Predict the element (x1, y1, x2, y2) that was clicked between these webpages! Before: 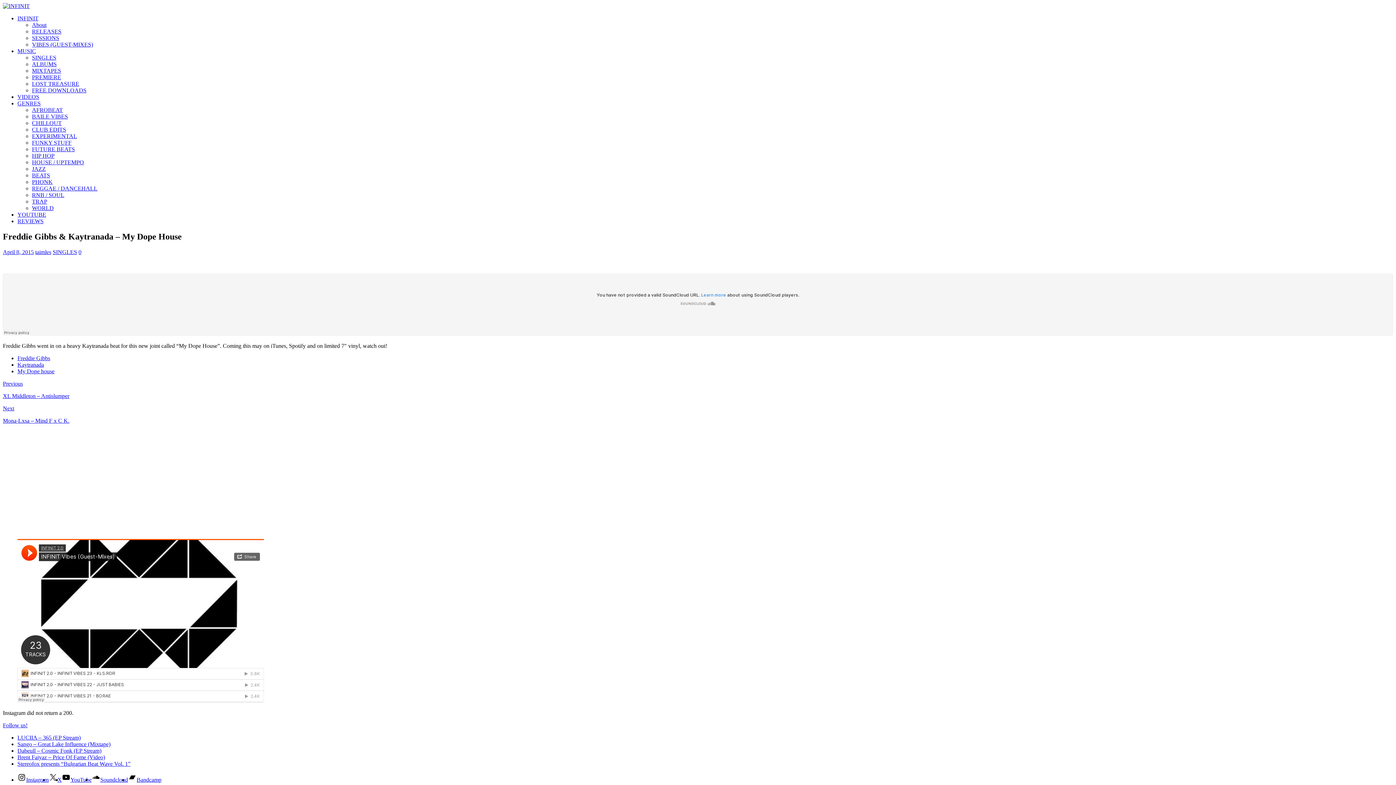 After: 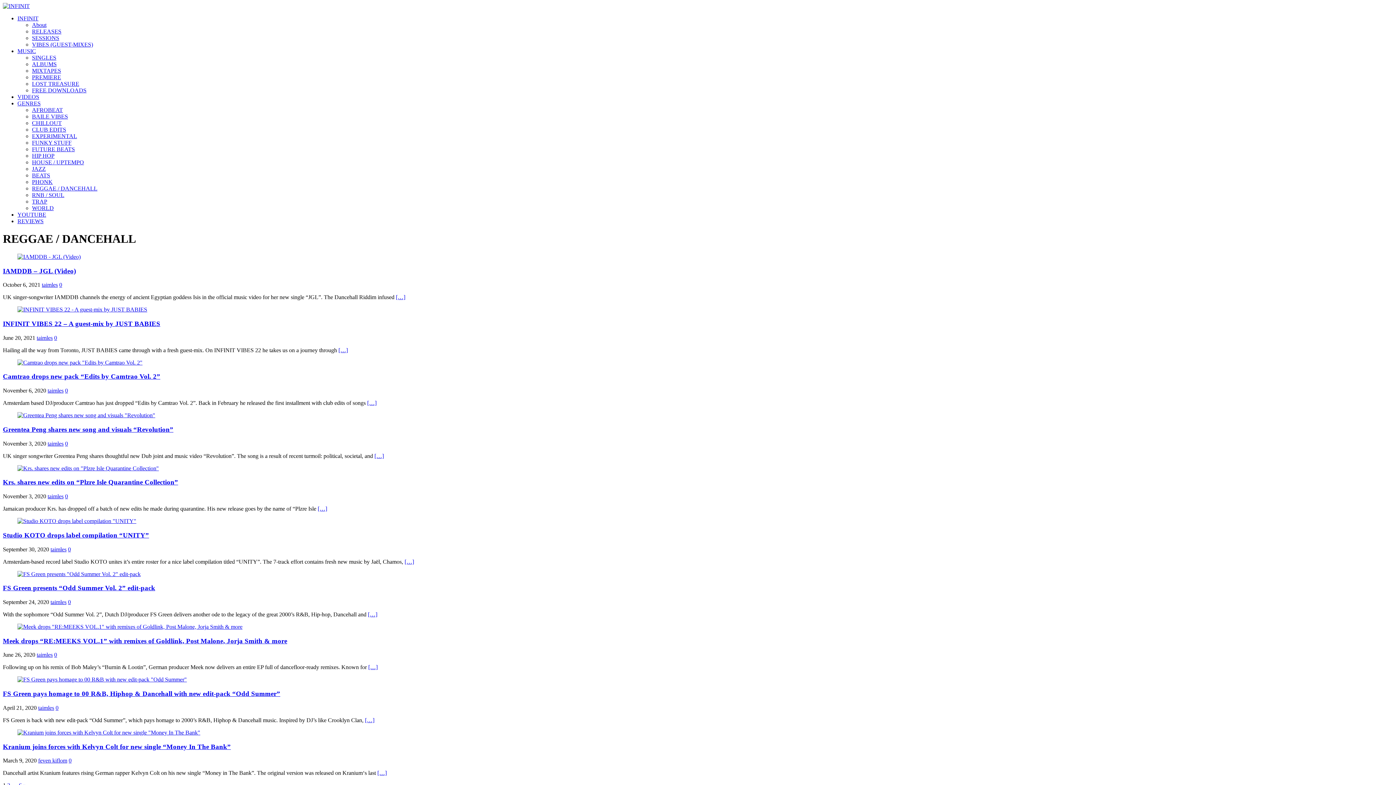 Action: bbox: (32, 185, 97, 191) label: REGGAE / DANCEHALL